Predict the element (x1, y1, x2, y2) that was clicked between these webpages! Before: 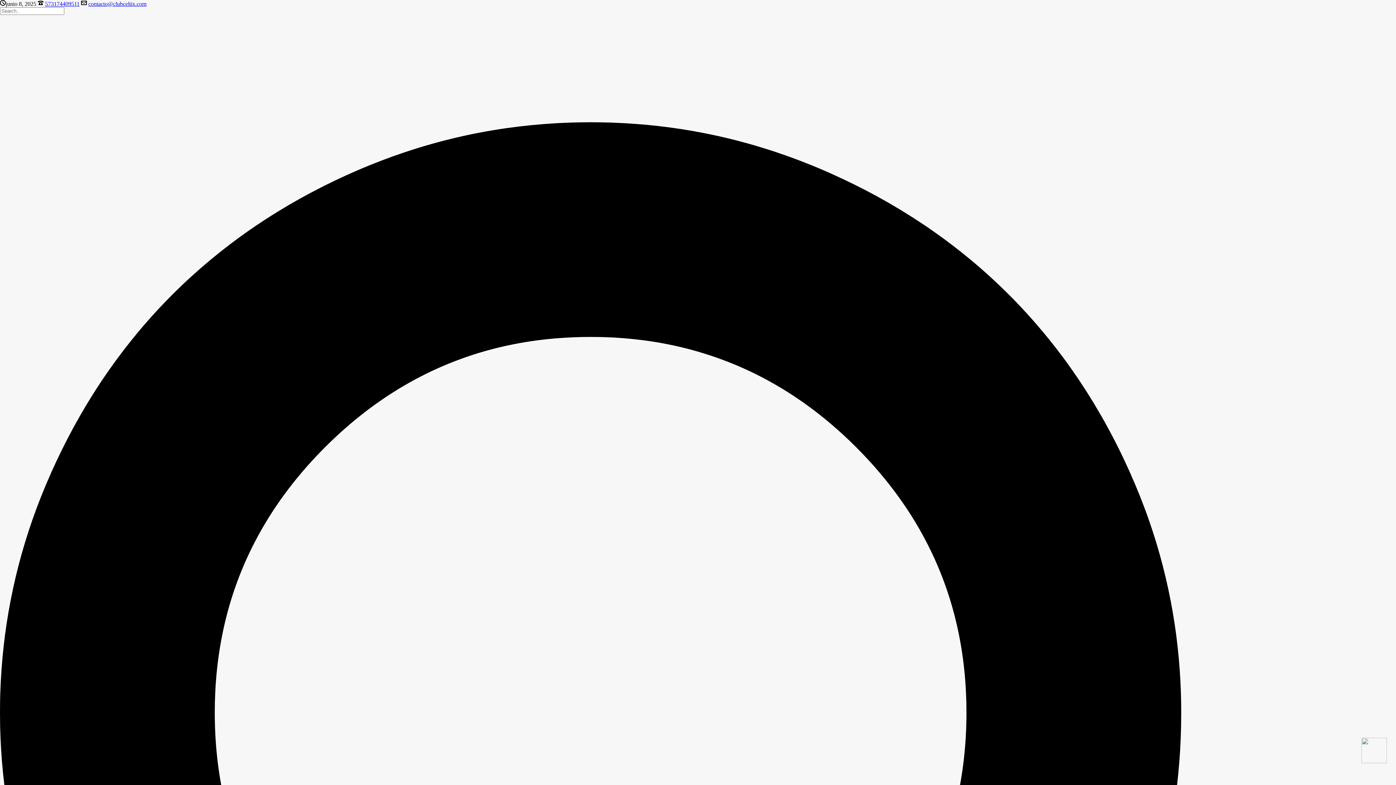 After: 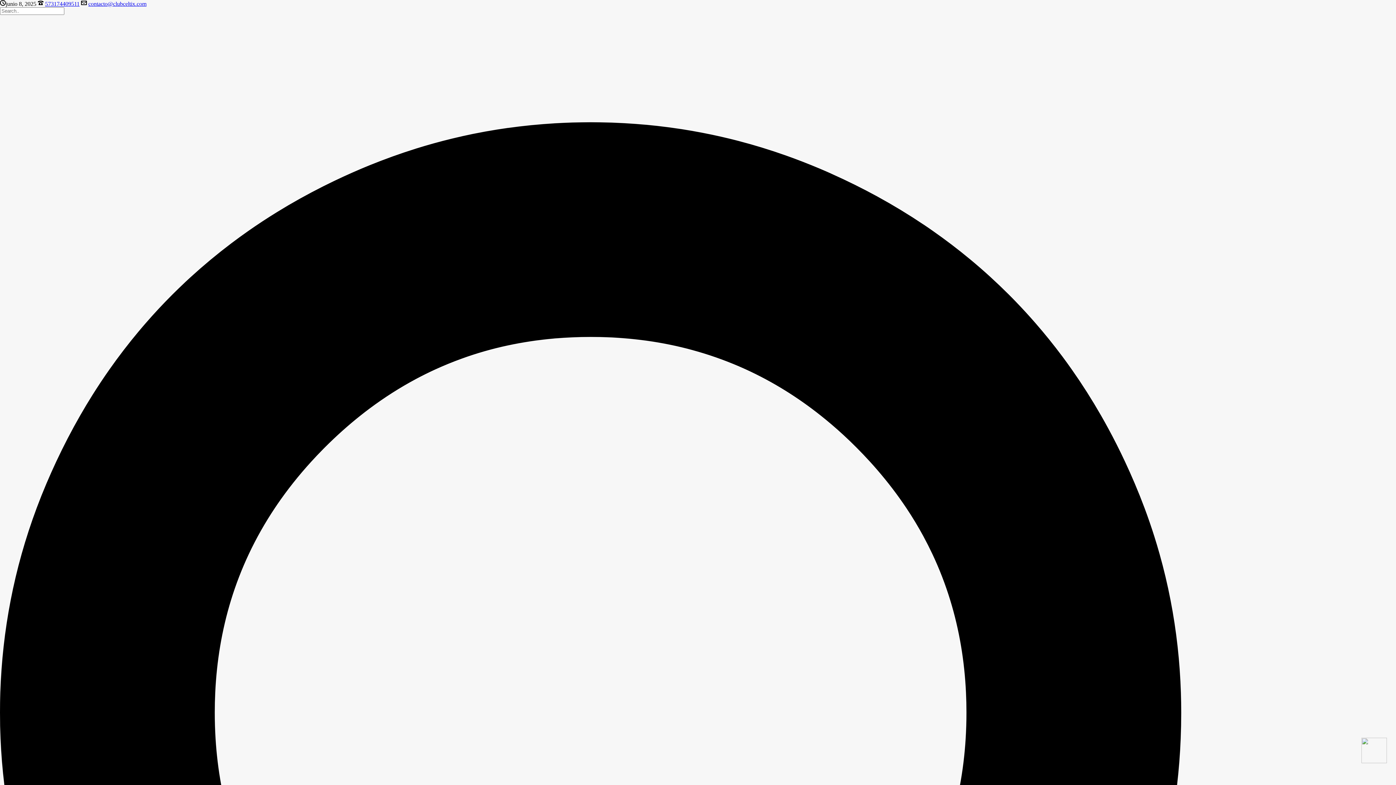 Action: label: 573174409511 bbox: (45, 0, 79, 6)